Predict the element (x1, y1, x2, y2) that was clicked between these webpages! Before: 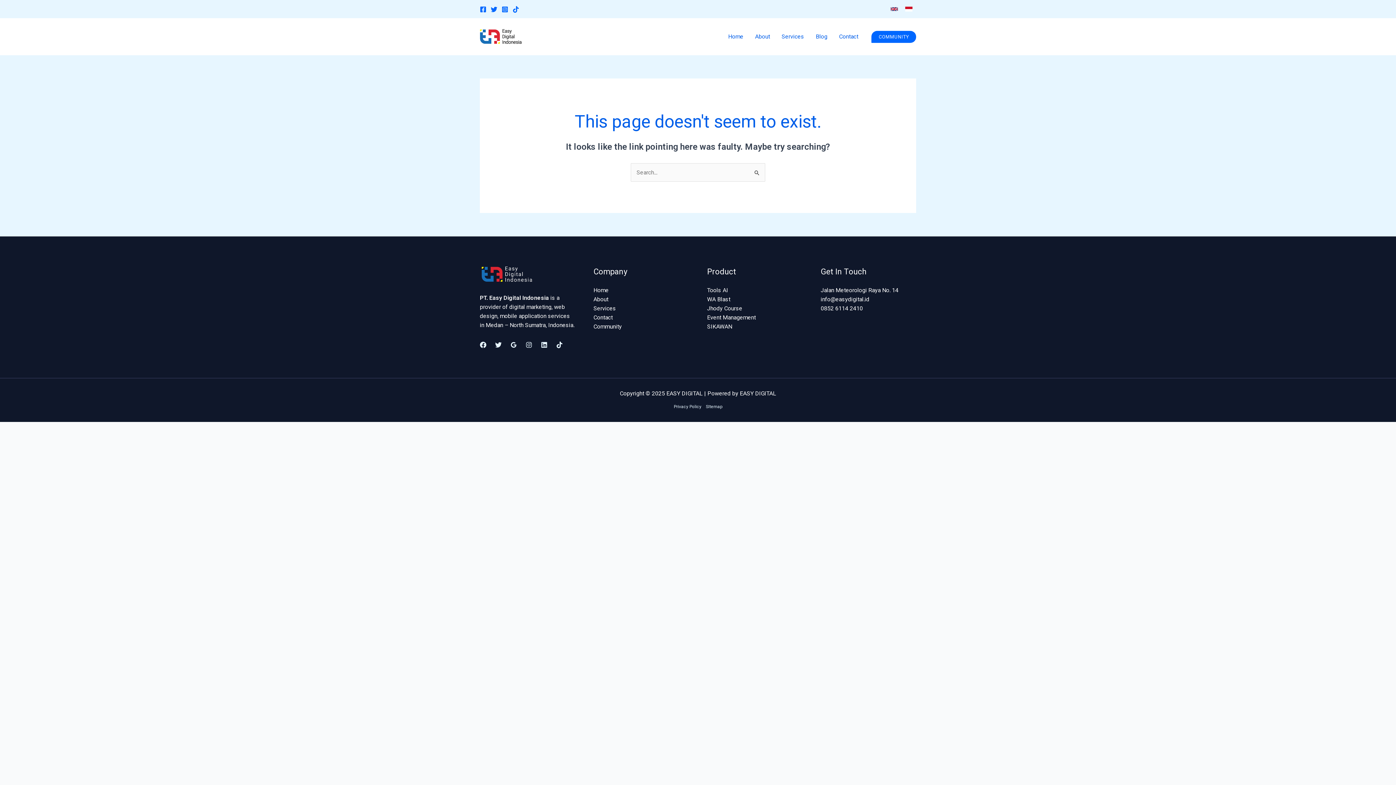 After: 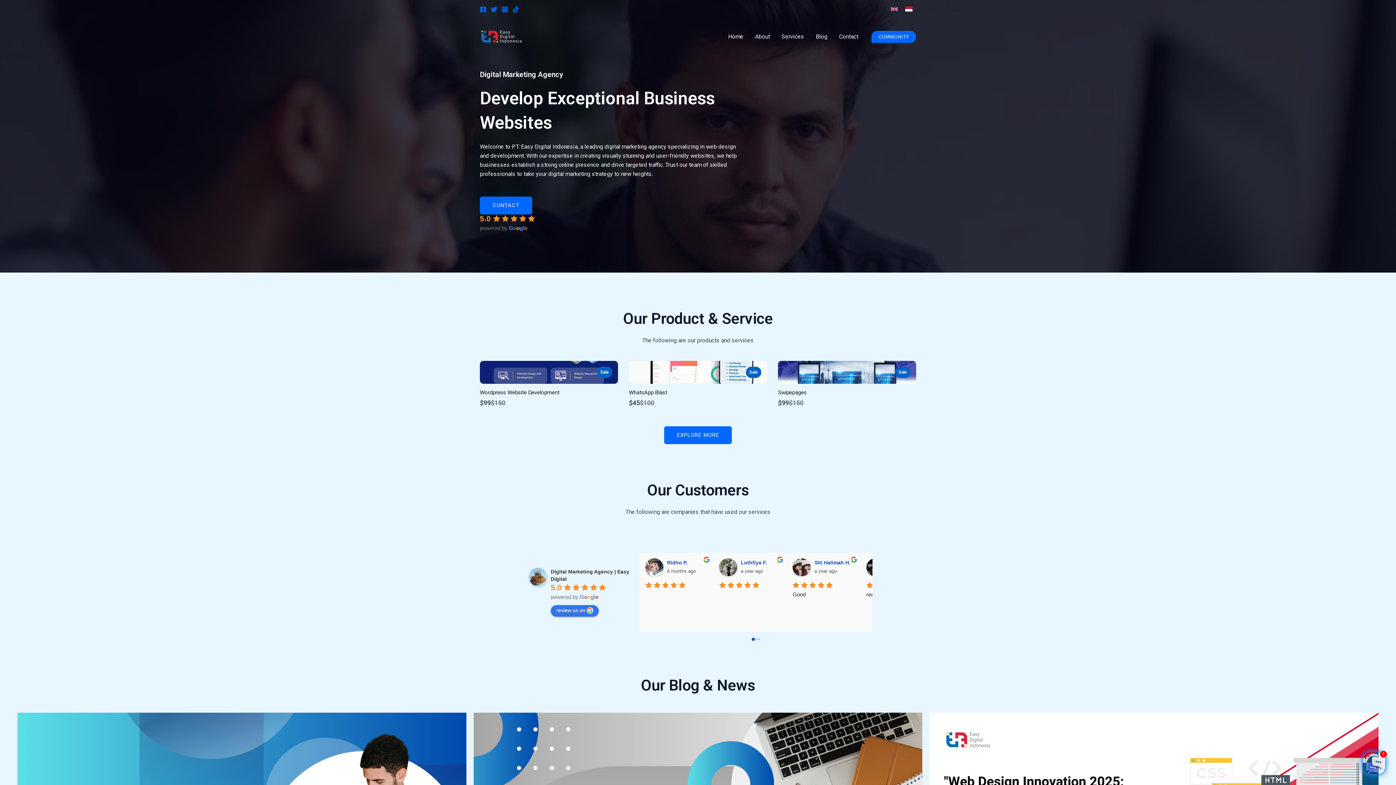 Action: bbox: (480, 32, 523, 39)